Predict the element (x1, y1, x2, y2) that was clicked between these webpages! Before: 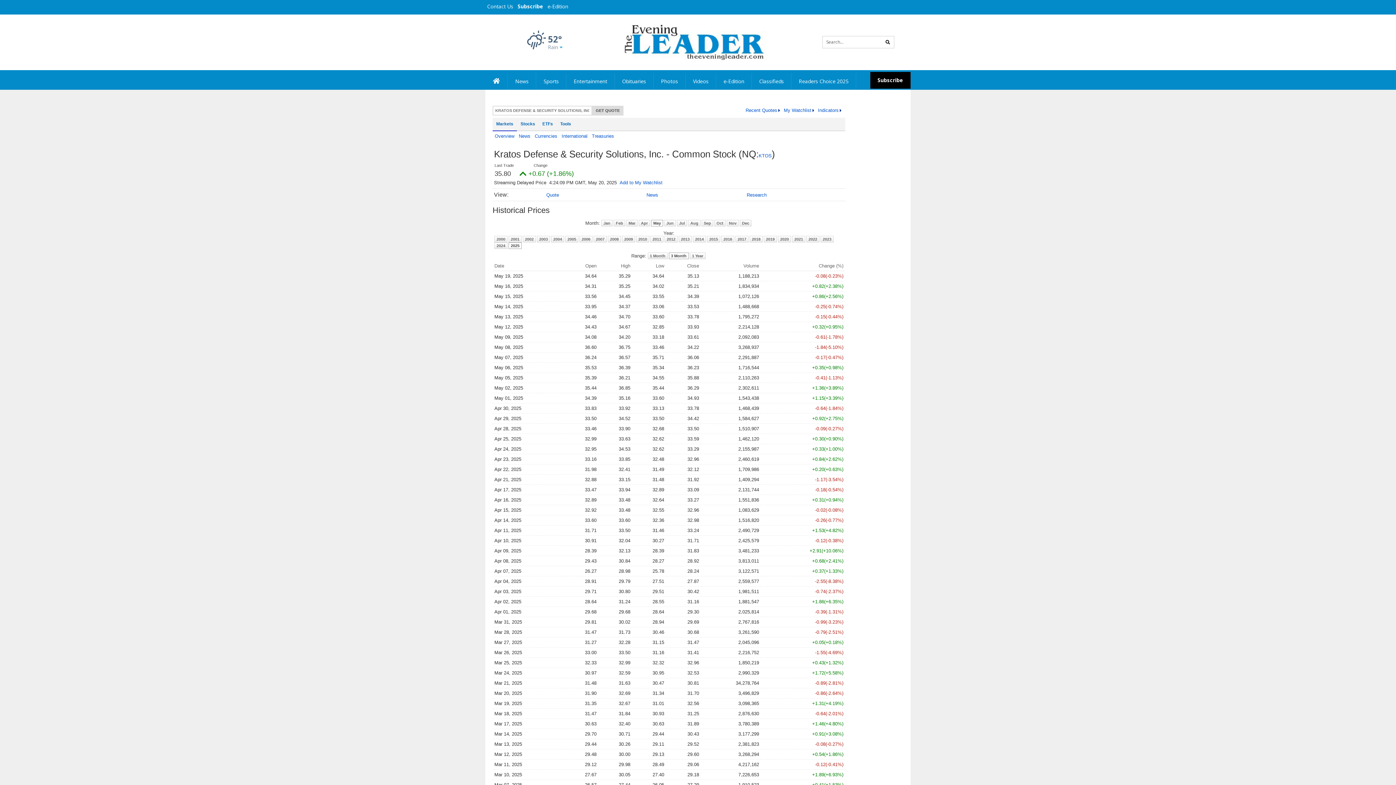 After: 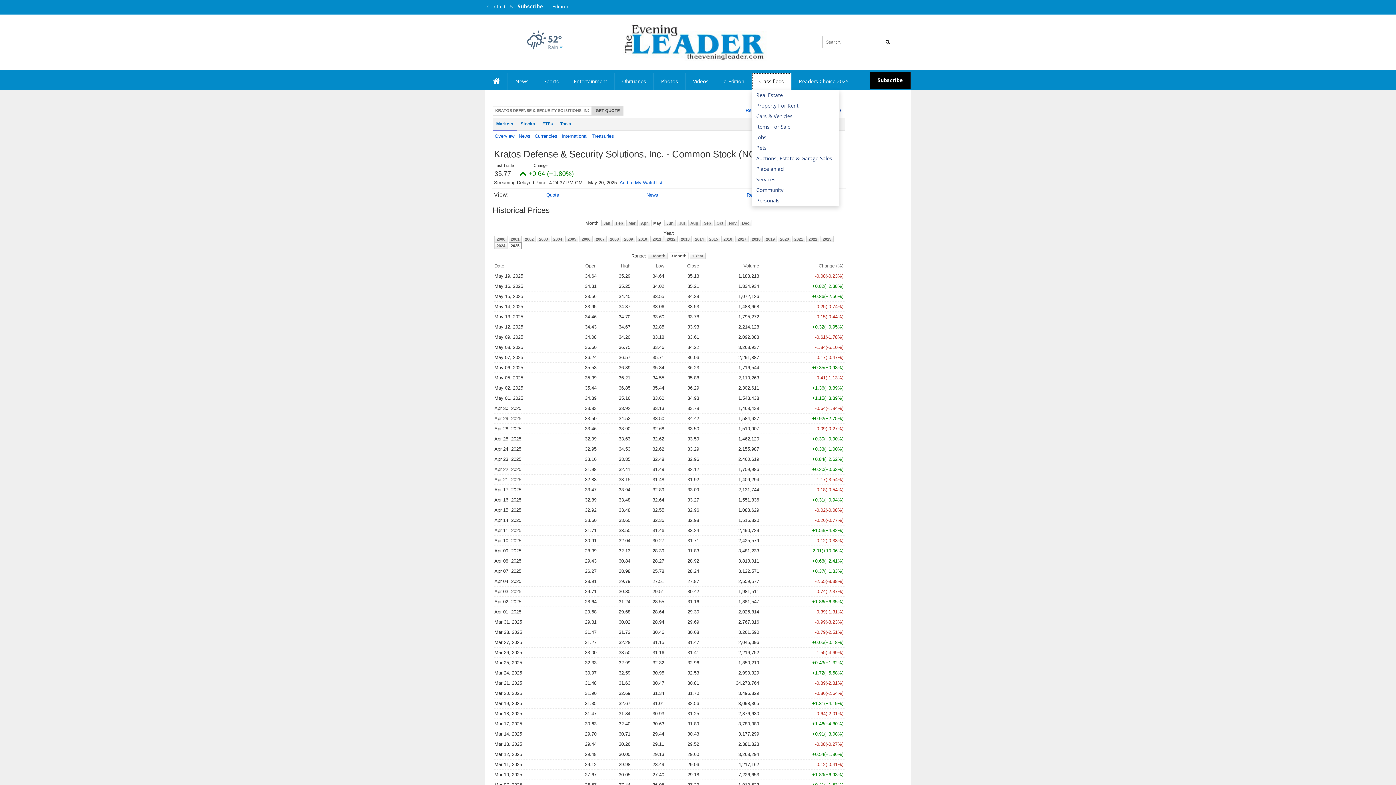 Action: label: Classifieds bbox: (752, 73, 791, 89)